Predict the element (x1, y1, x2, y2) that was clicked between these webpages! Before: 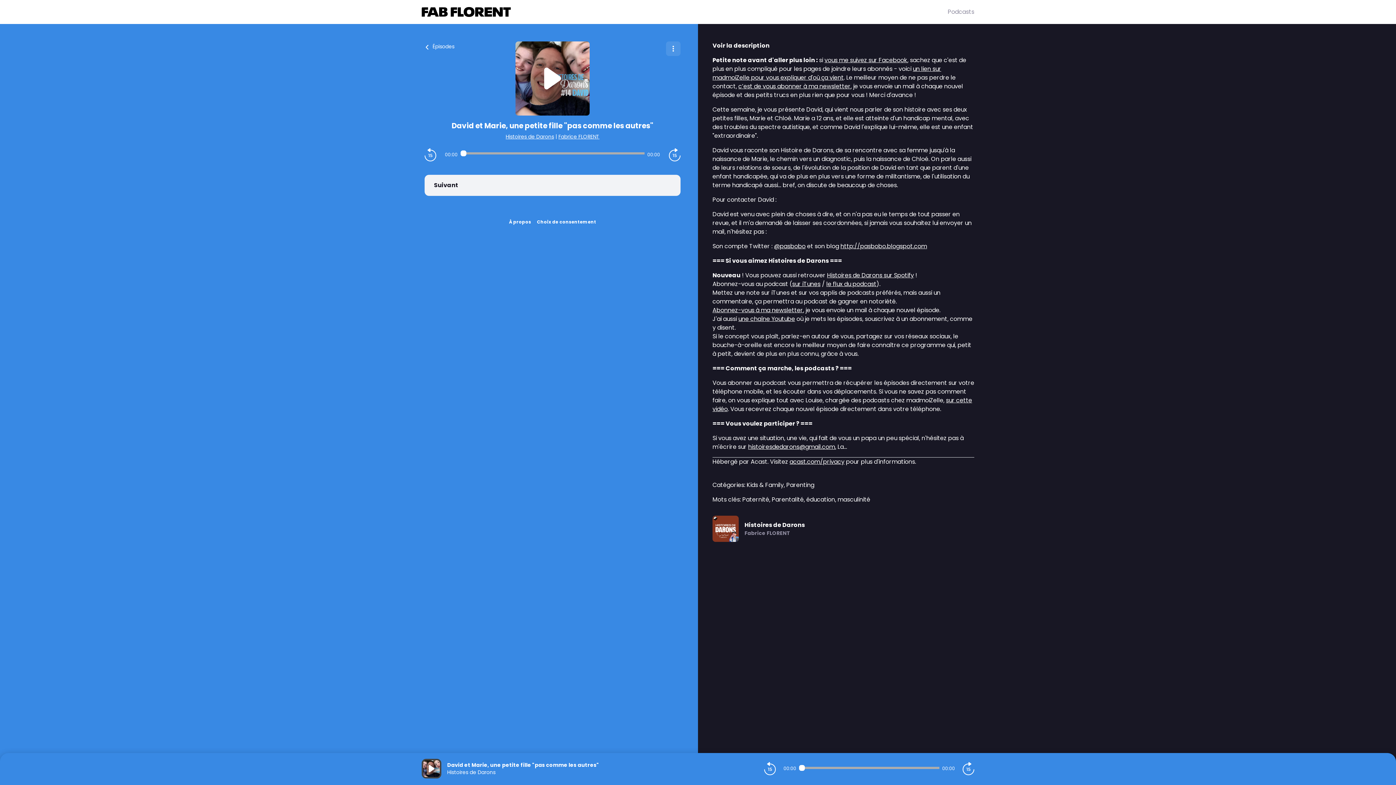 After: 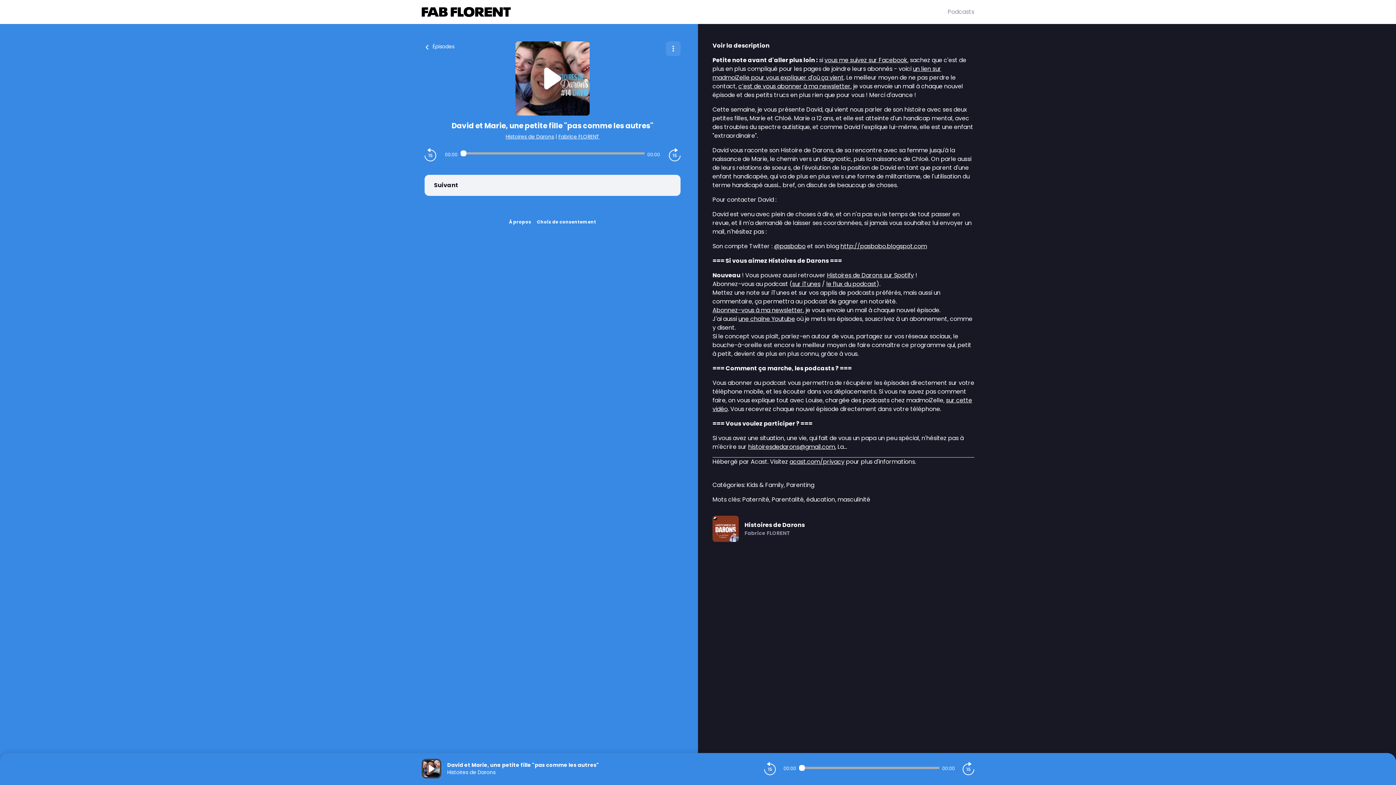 Action: label: acast.com/privacy bbox: (789, 457, 844, 466)